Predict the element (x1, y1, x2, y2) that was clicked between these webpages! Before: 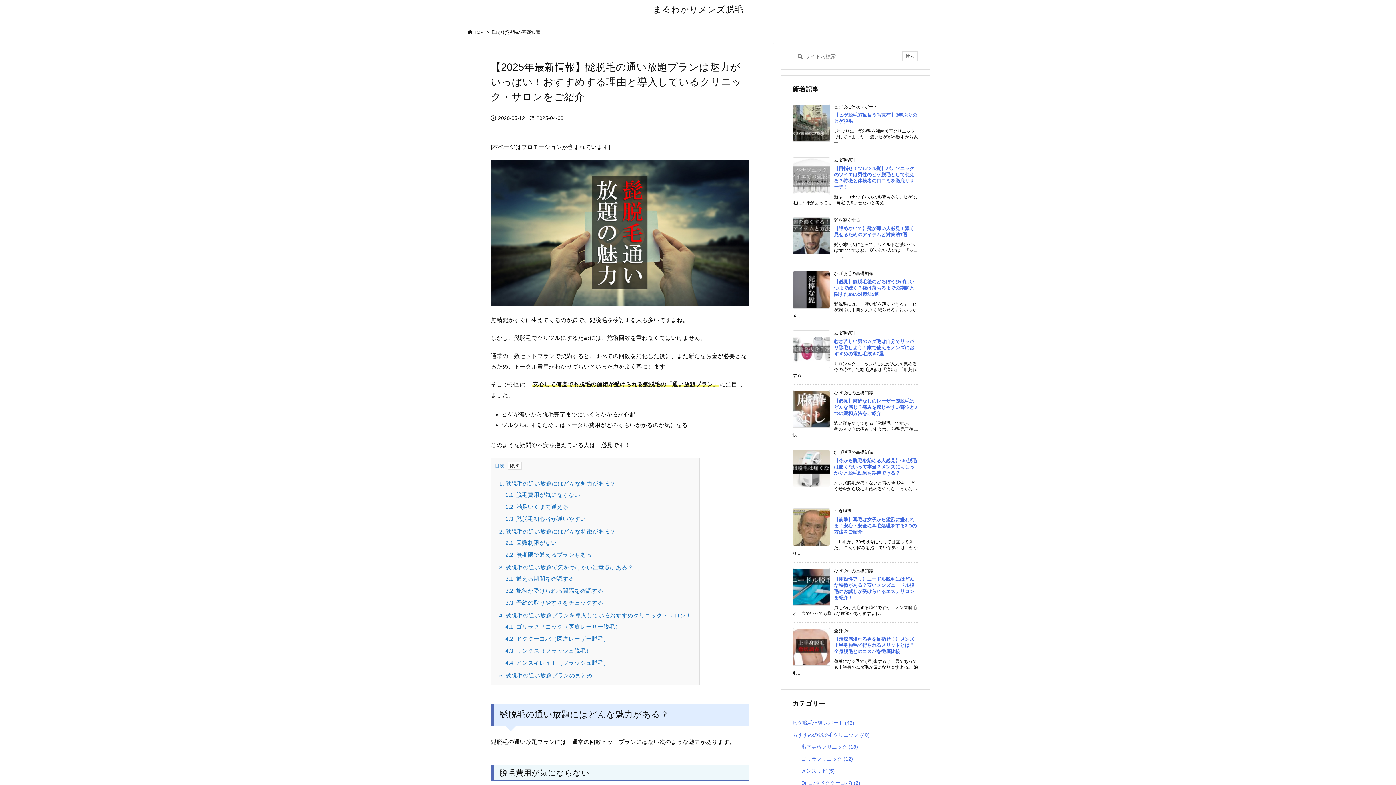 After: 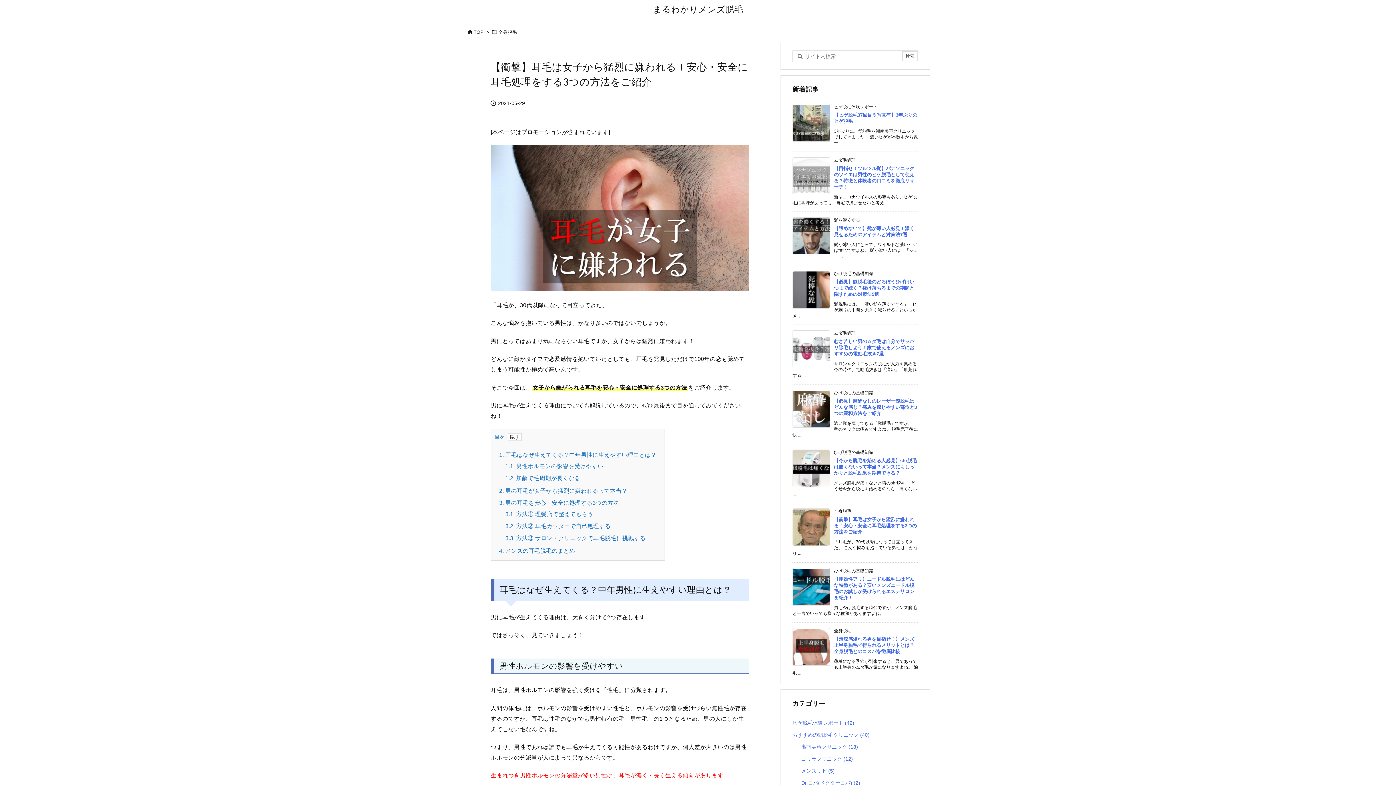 Action: label: 【衝撃】耳毛は女子から猛烈に嫌われる！安心・安全に耳毛処理をする3つの方法をご紹介 bbox: (834, 517, 917, 534)